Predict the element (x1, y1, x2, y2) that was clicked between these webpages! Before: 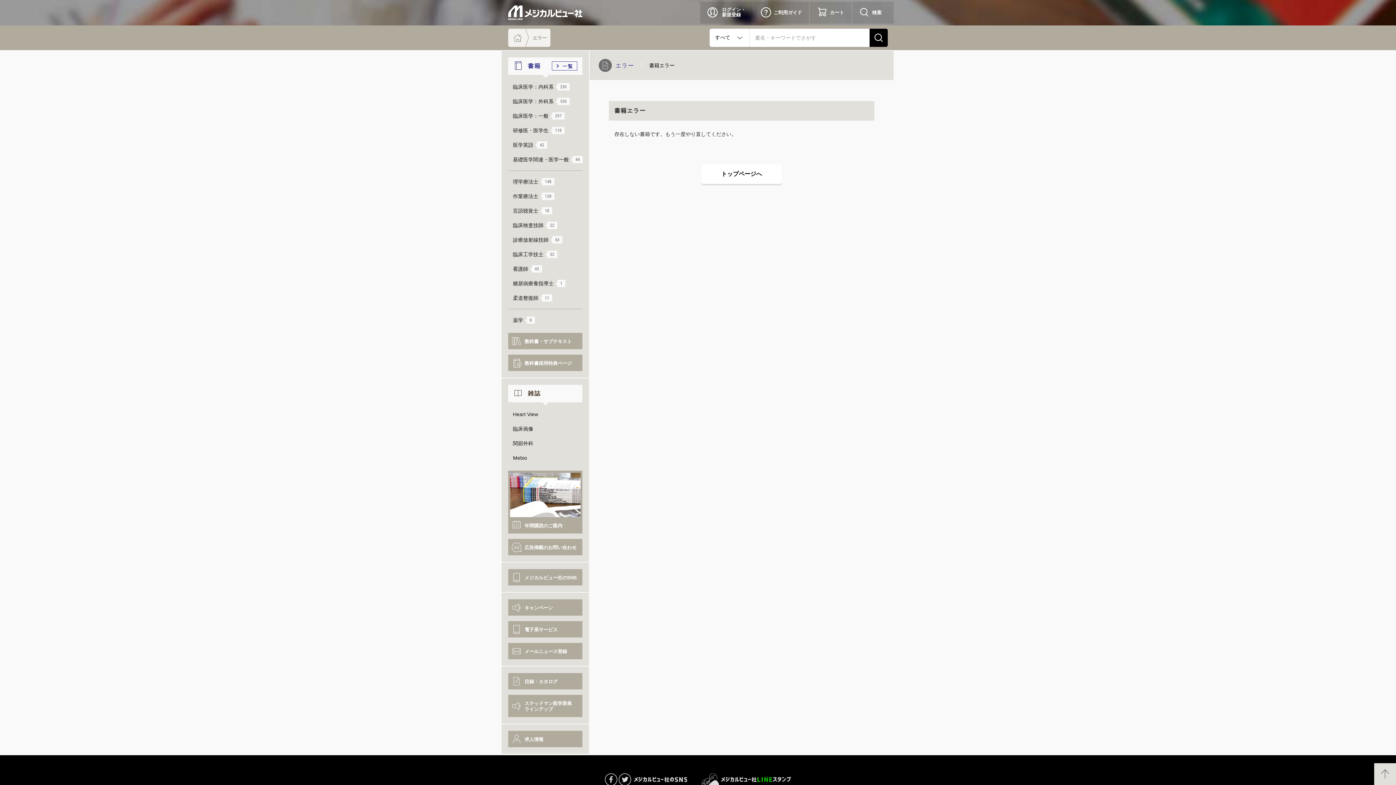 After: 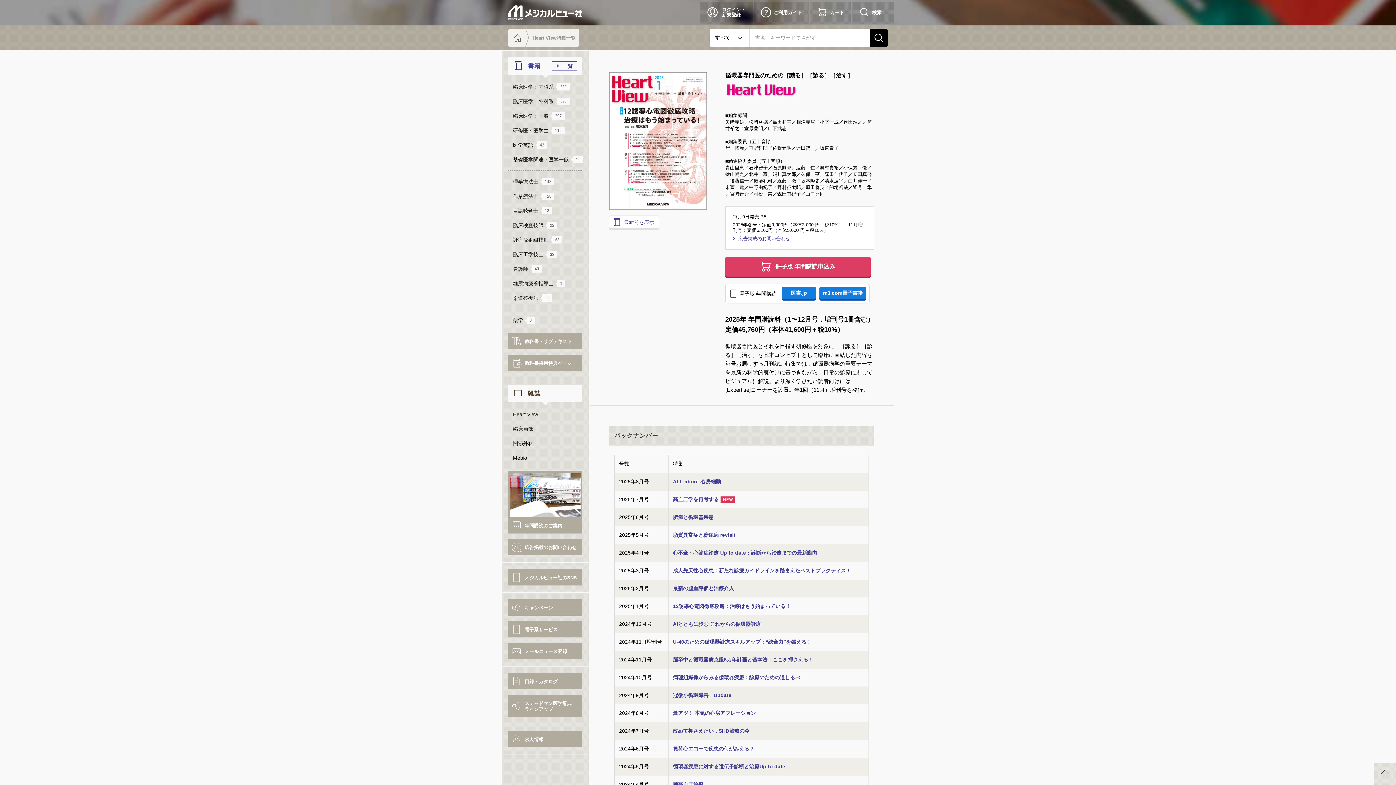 Action: bbox: (508, 407, 582, 421) label: Heart View